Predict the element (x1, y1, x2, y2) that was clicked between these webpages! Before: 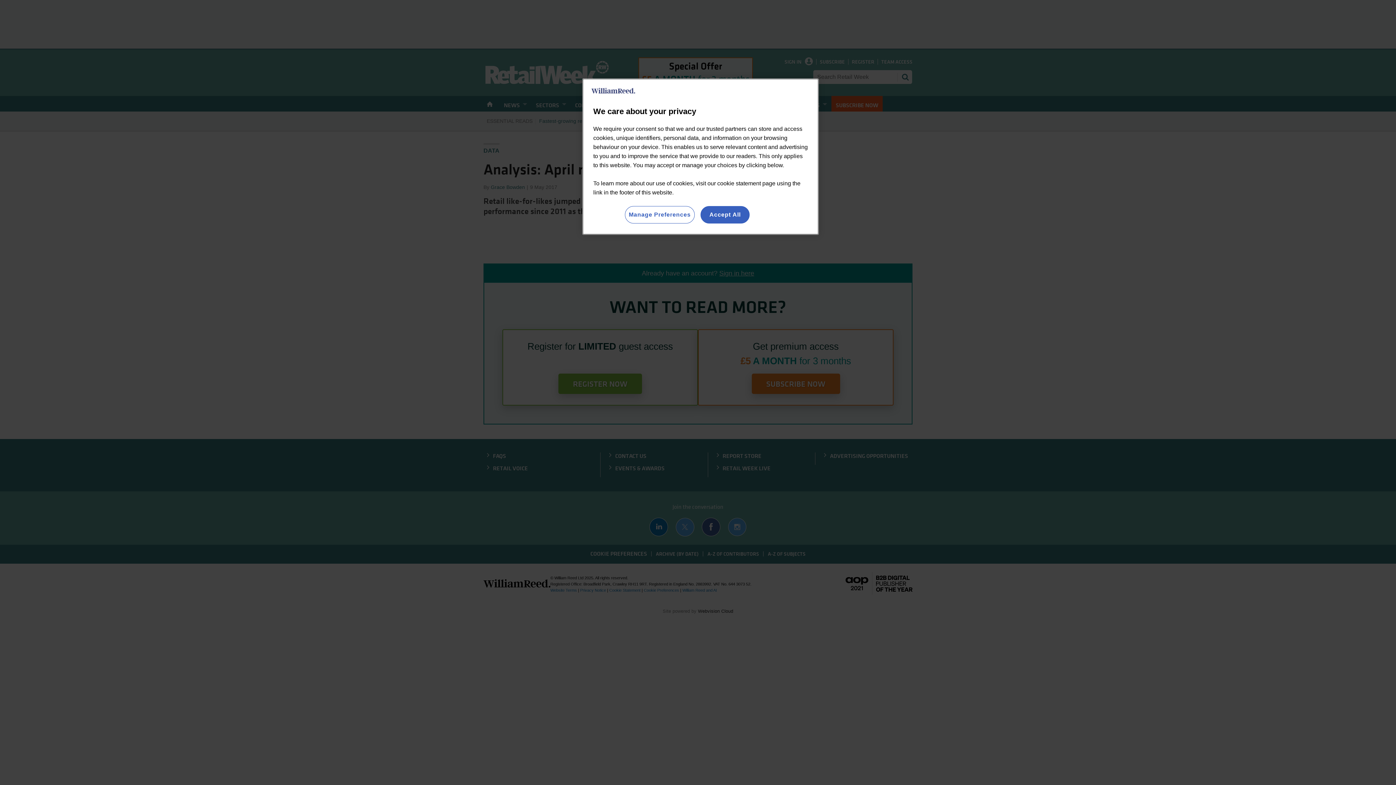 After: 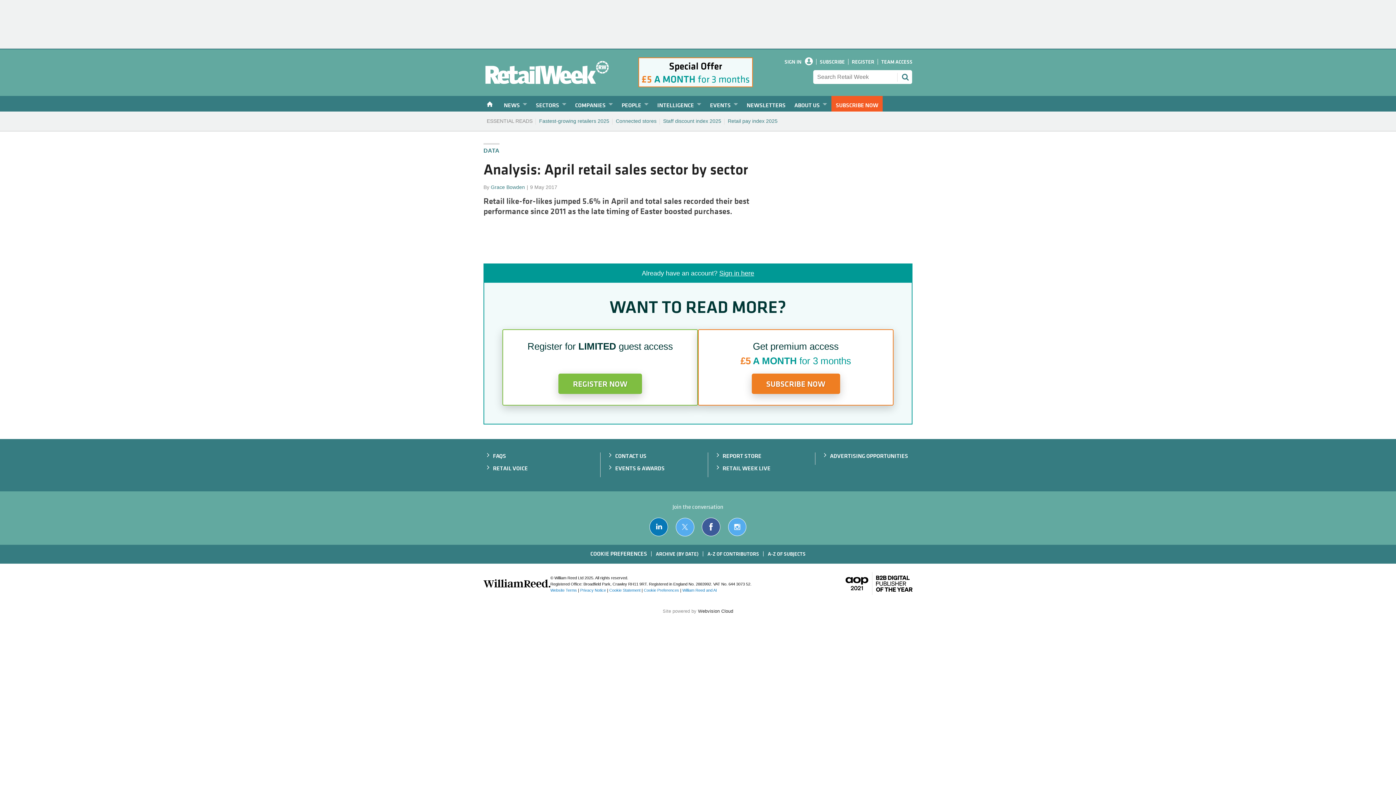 Action: bbox: (700, 206, 749, 223) label: Accept All